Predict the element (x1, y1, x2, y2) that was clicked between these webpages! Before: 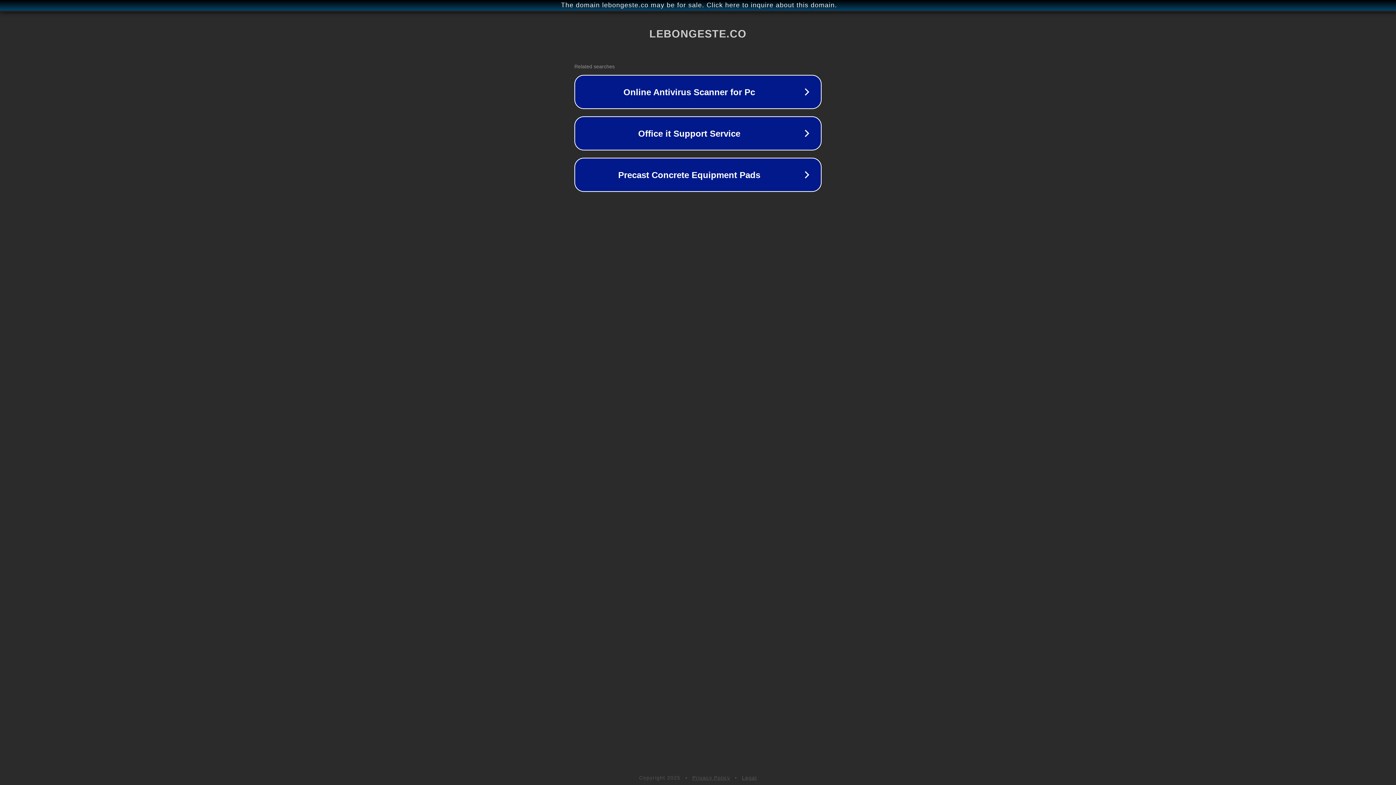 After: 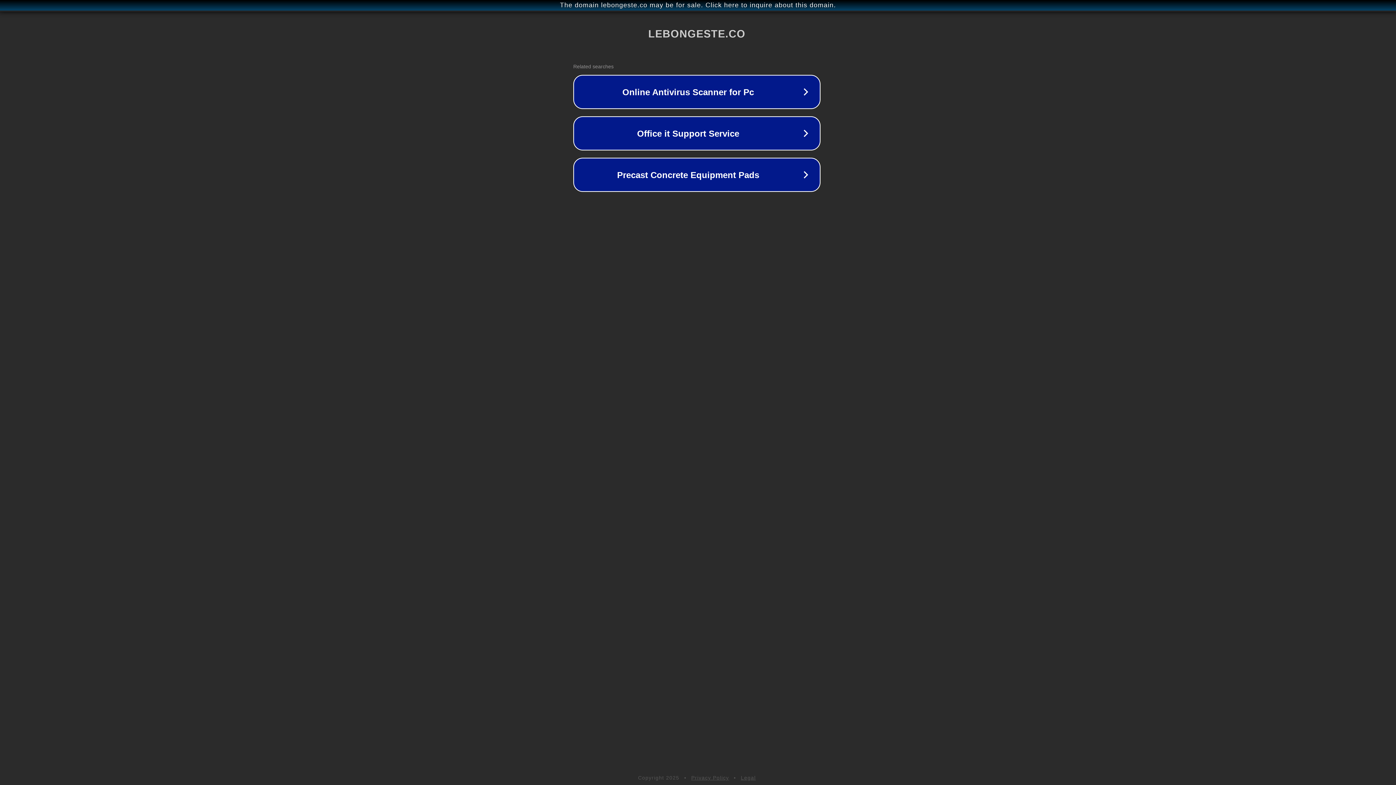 Action: label: The domain lebongeste.co may be for sale. Click here to inquire about this domain. bbox: (1, 1, 1397, 9)